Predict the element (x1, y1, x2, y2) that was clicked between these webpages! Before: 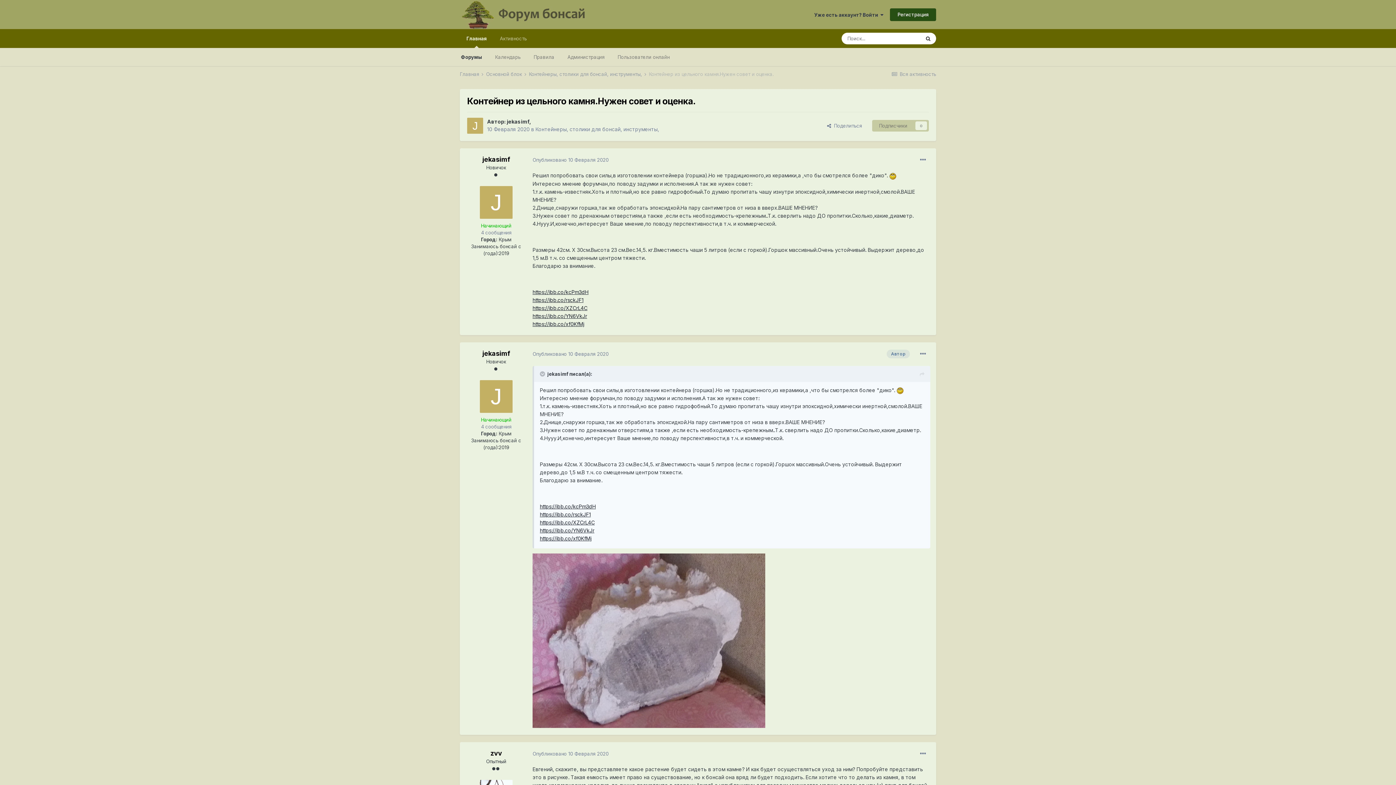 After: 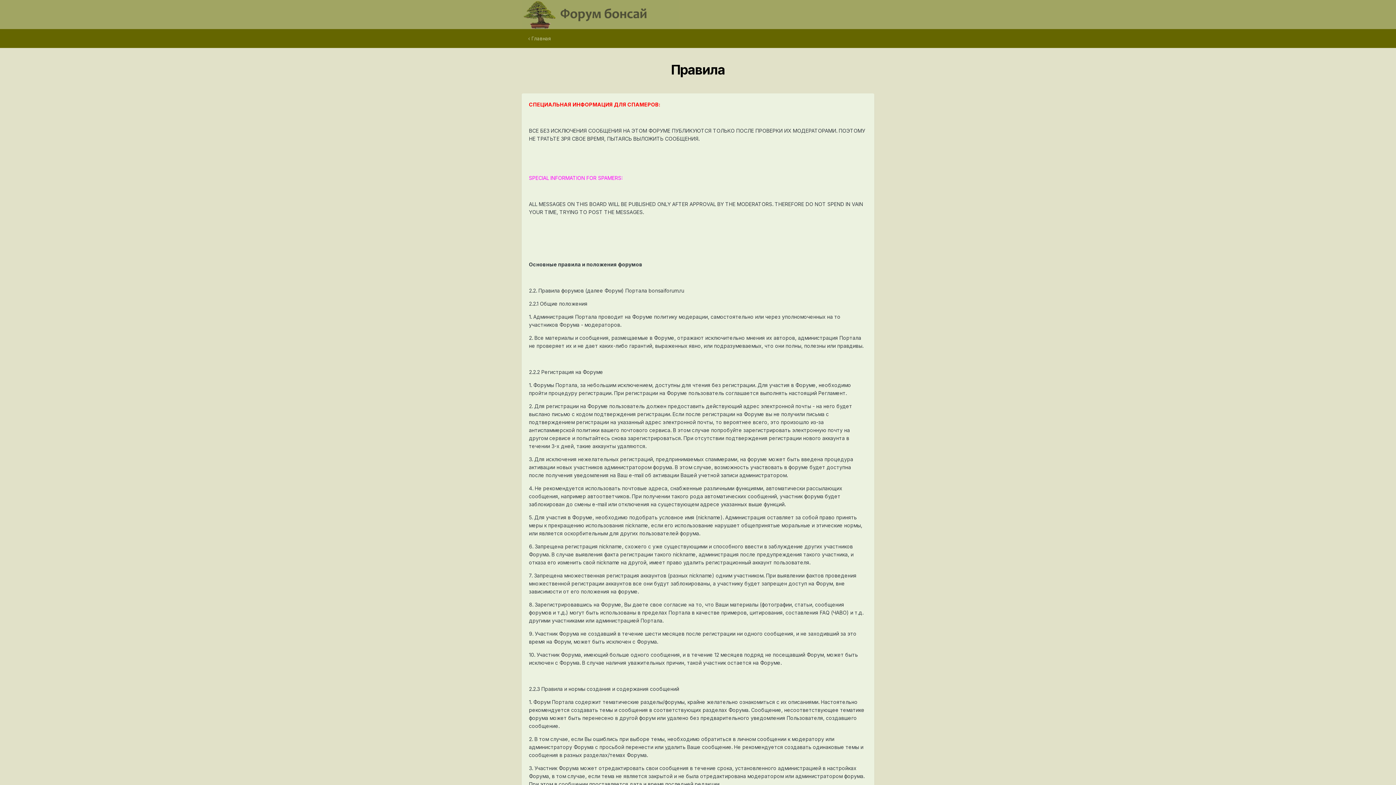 Action: label: Правила bbox: (527, 48, 561, 66)